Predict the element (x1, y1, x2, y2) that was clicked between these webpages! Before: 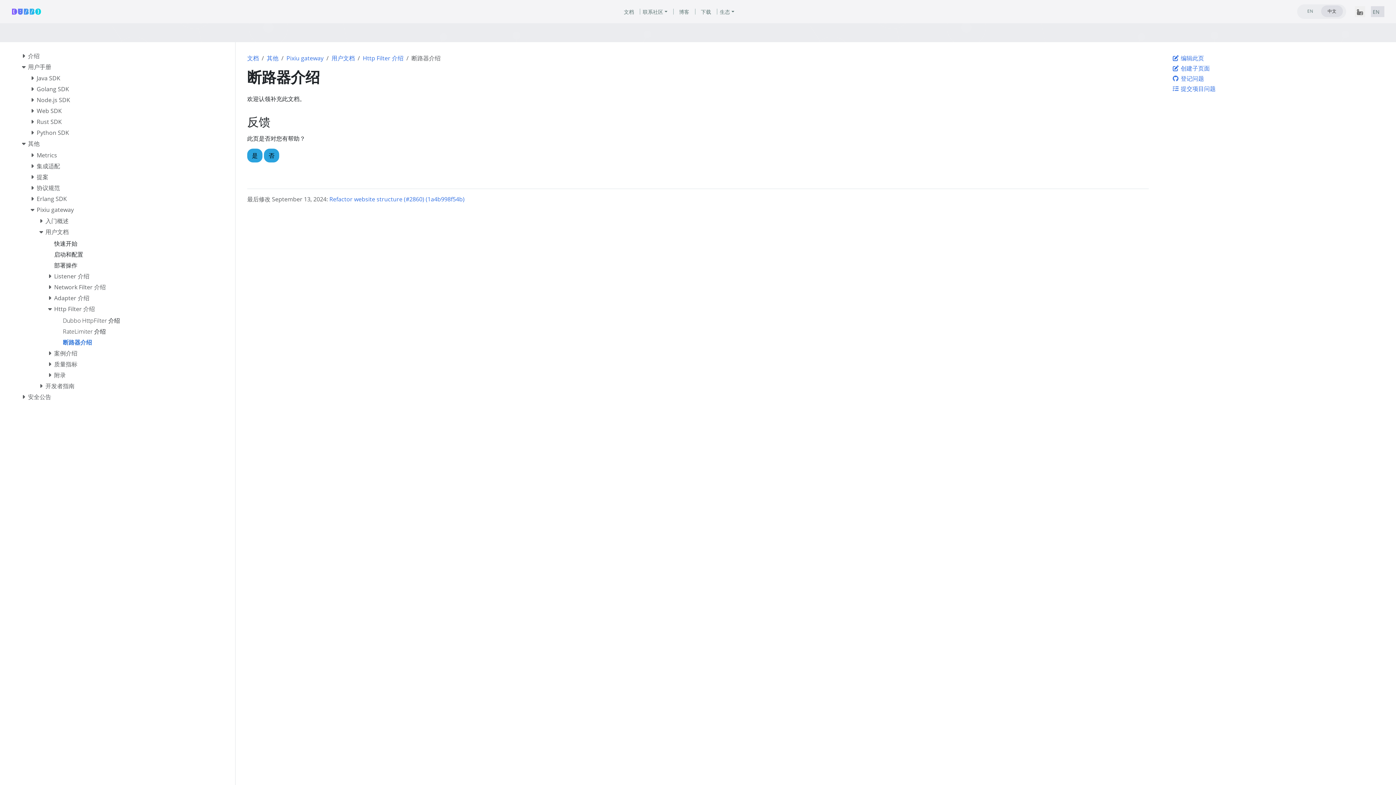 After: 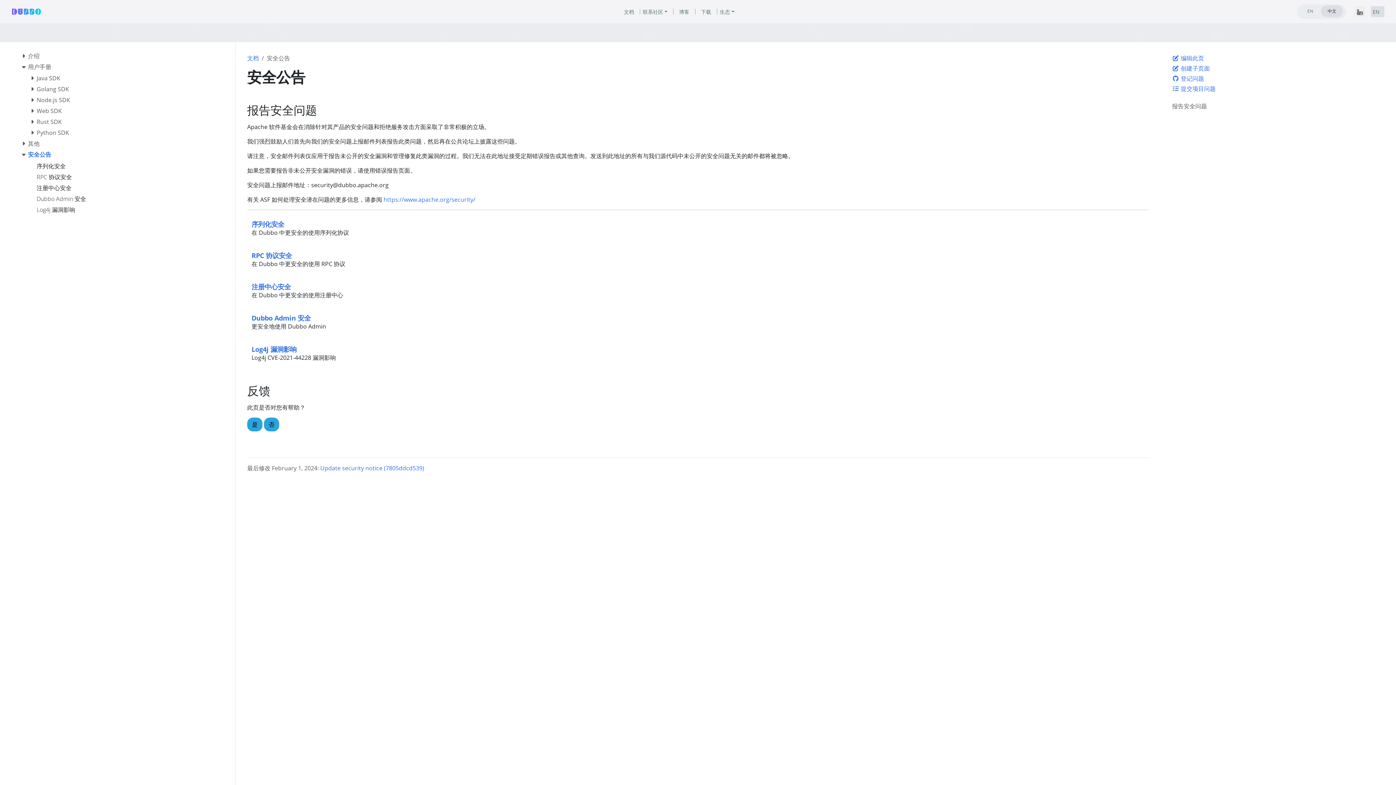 Action: label: 安全公告 bbox: (28, 394, 231, 405)